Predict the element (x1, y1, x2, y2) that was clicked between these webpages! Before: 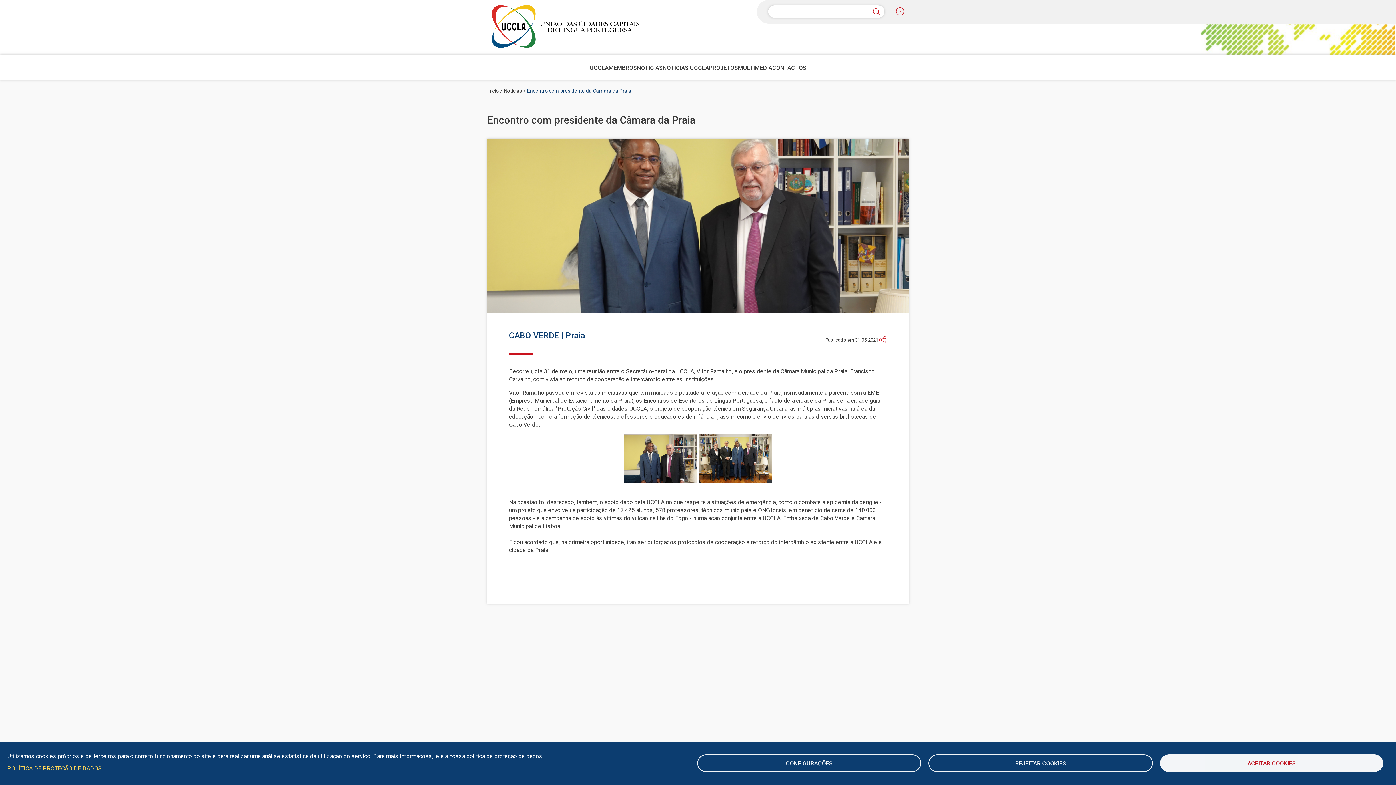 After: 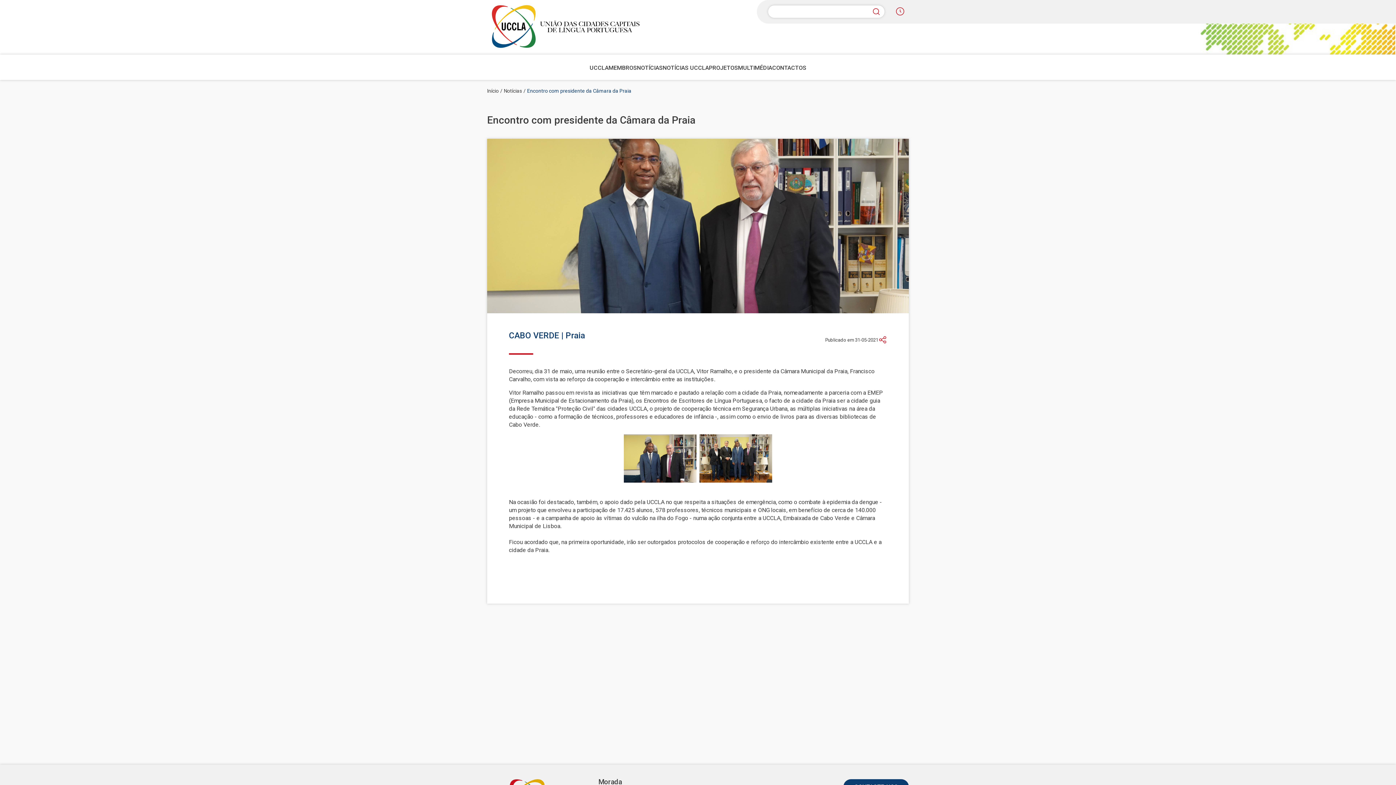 Action: bbox: (1160, 754, 1383, 772) label: ACEITAR COOKIES